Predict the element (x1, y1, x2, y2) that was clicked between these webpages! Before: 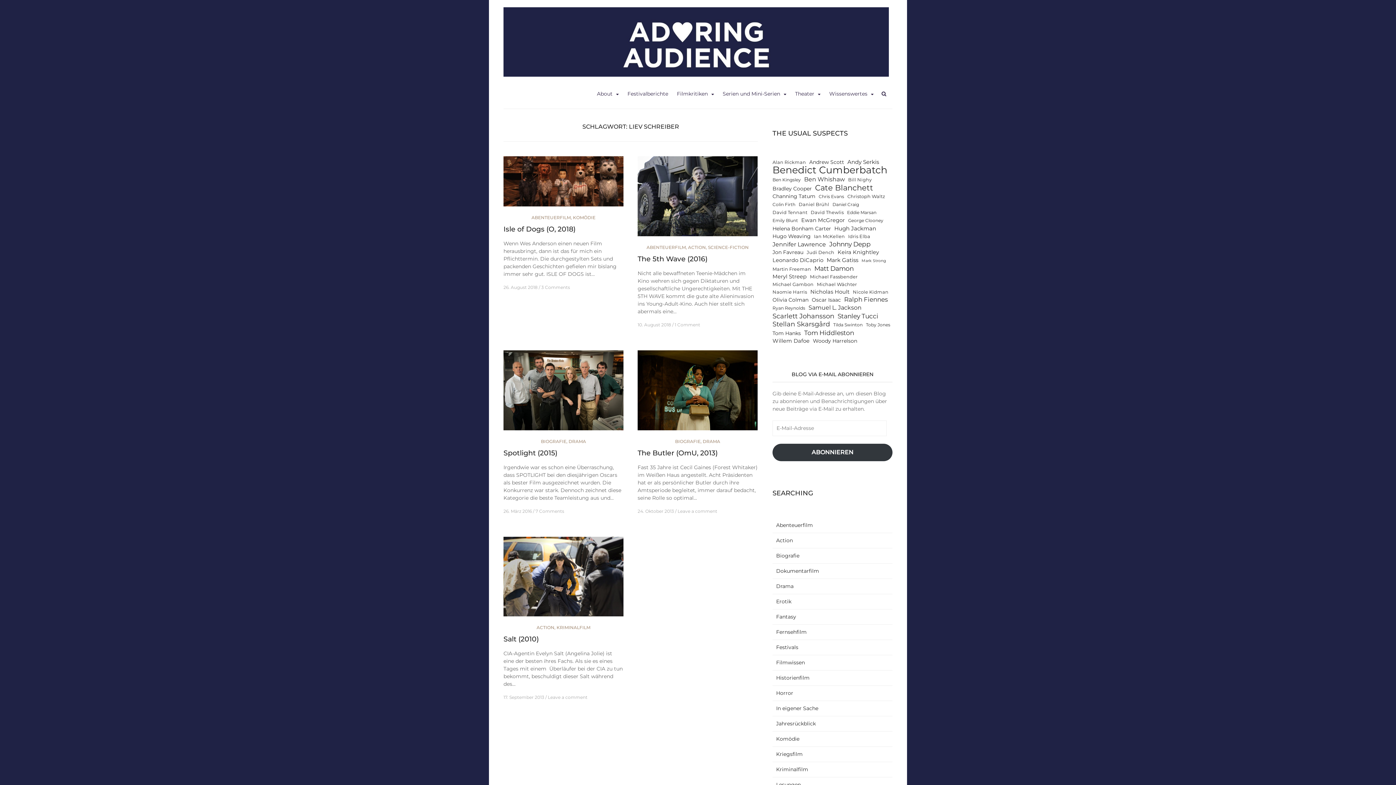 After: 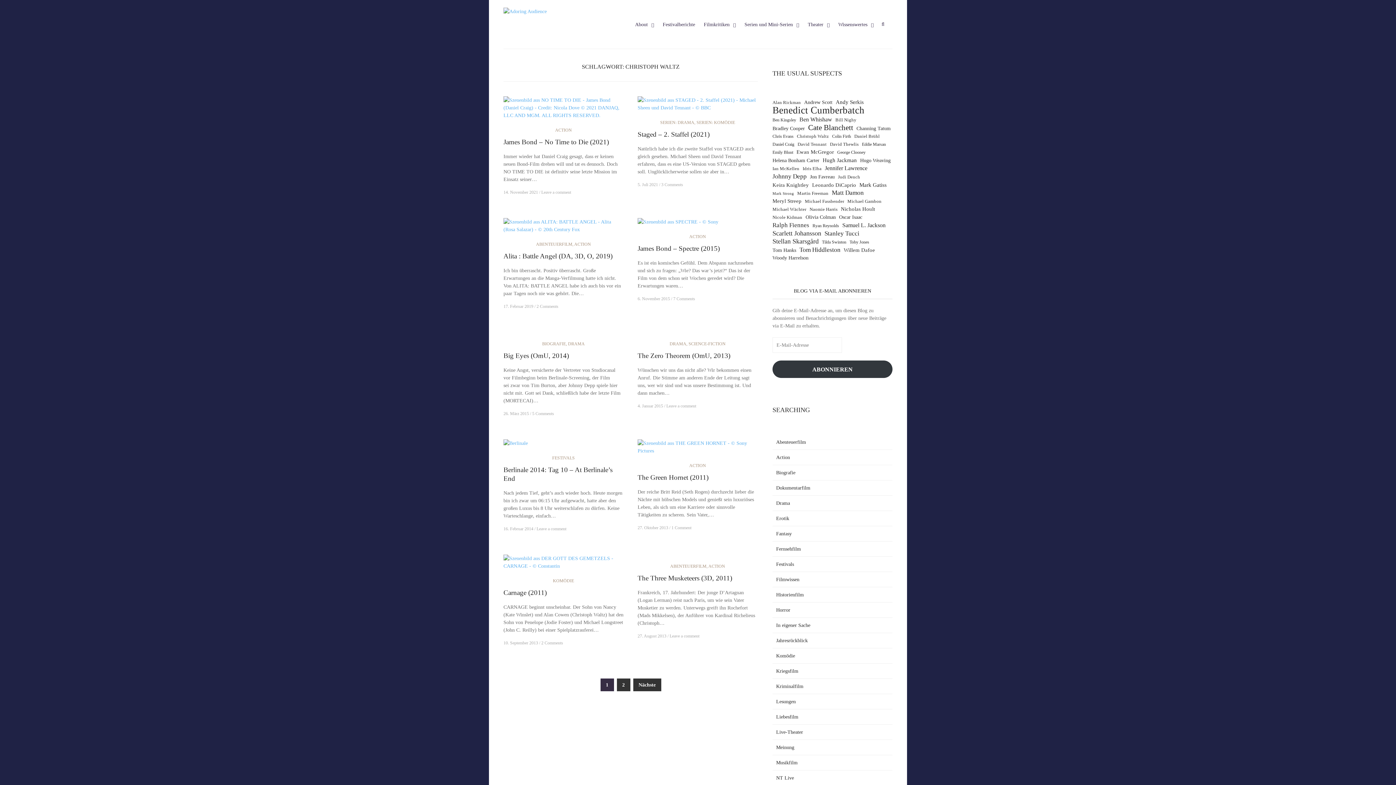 Action: label: Christoph Waltz (12 Einträge) bbox: (847, 192, 885, 200)